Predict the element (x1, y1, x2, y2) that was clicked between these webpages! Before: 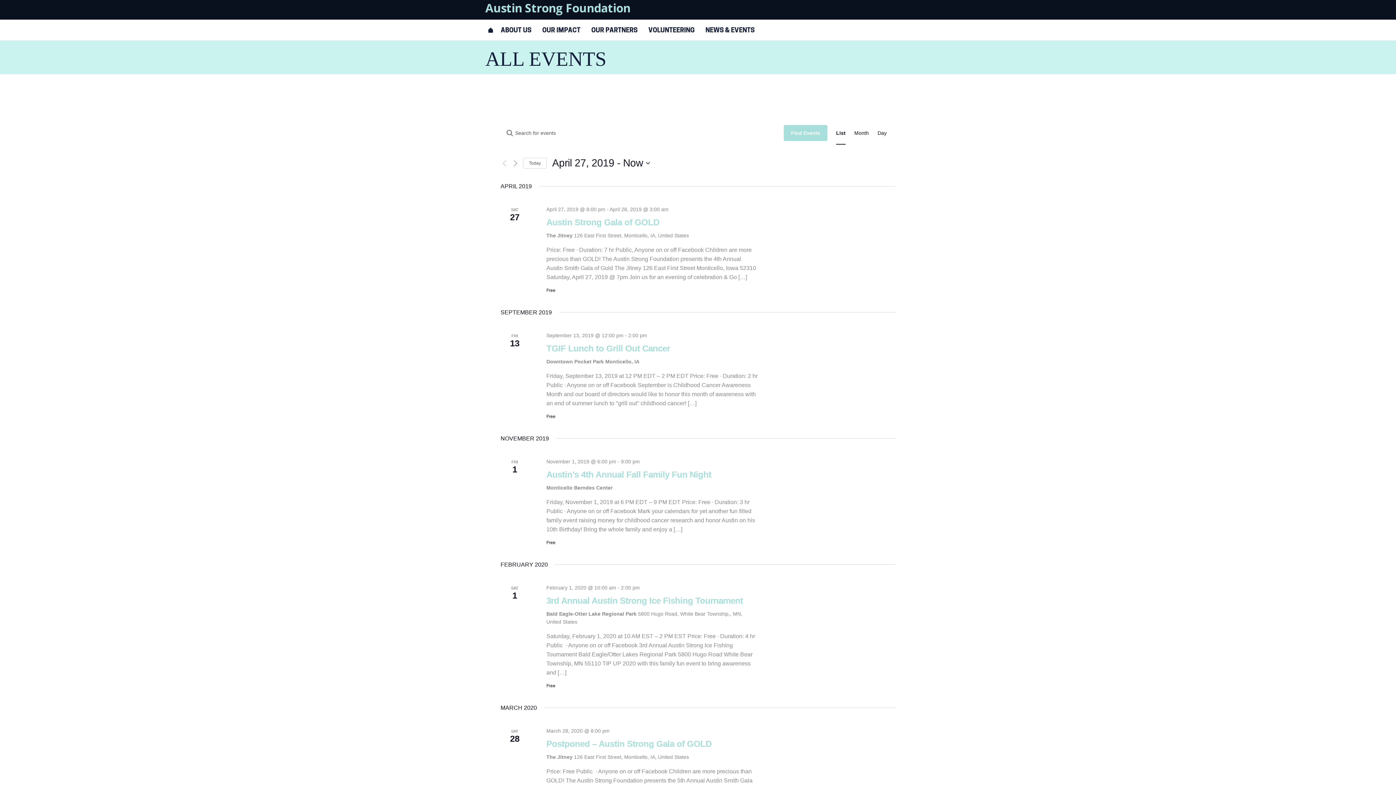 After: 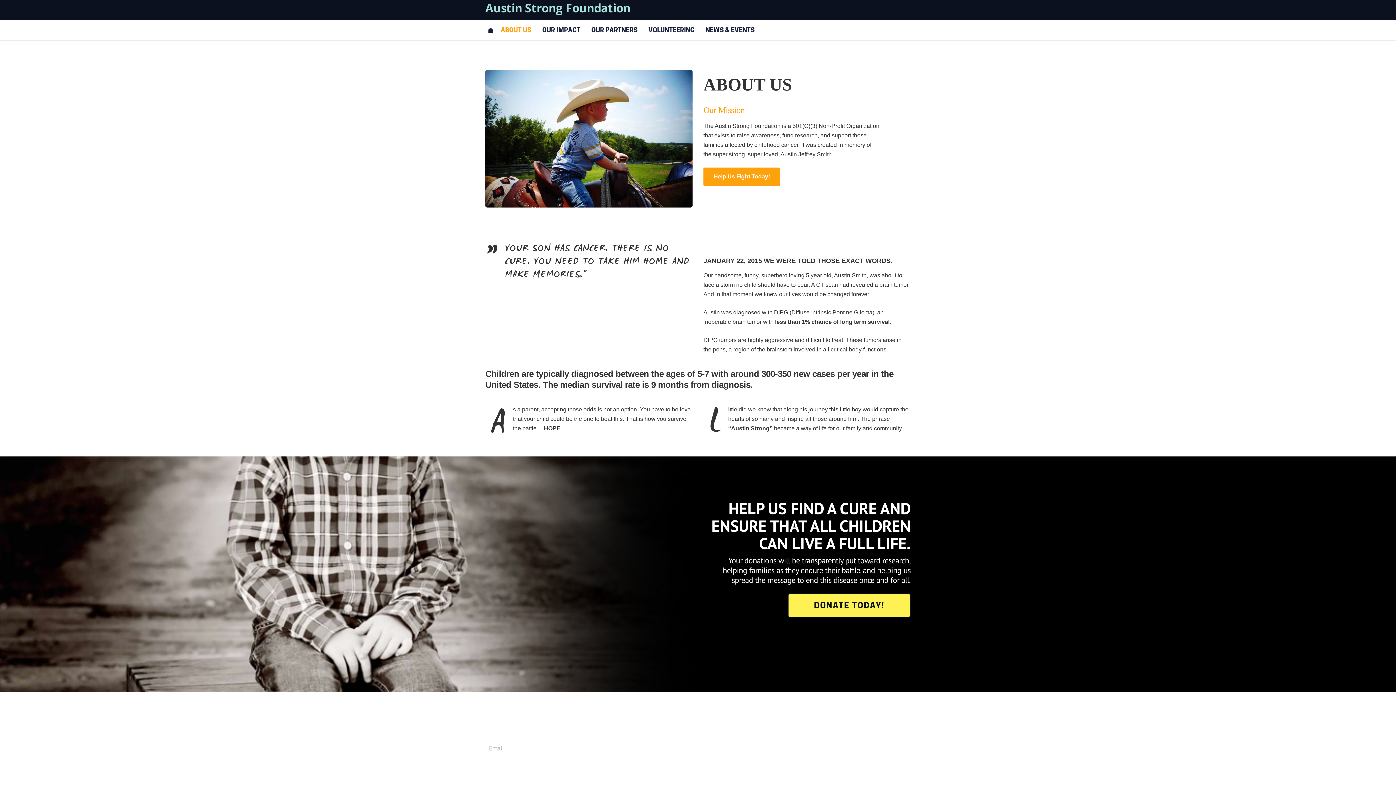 Action: bbox: (495, 19, 536, 40) label: ABOUT US